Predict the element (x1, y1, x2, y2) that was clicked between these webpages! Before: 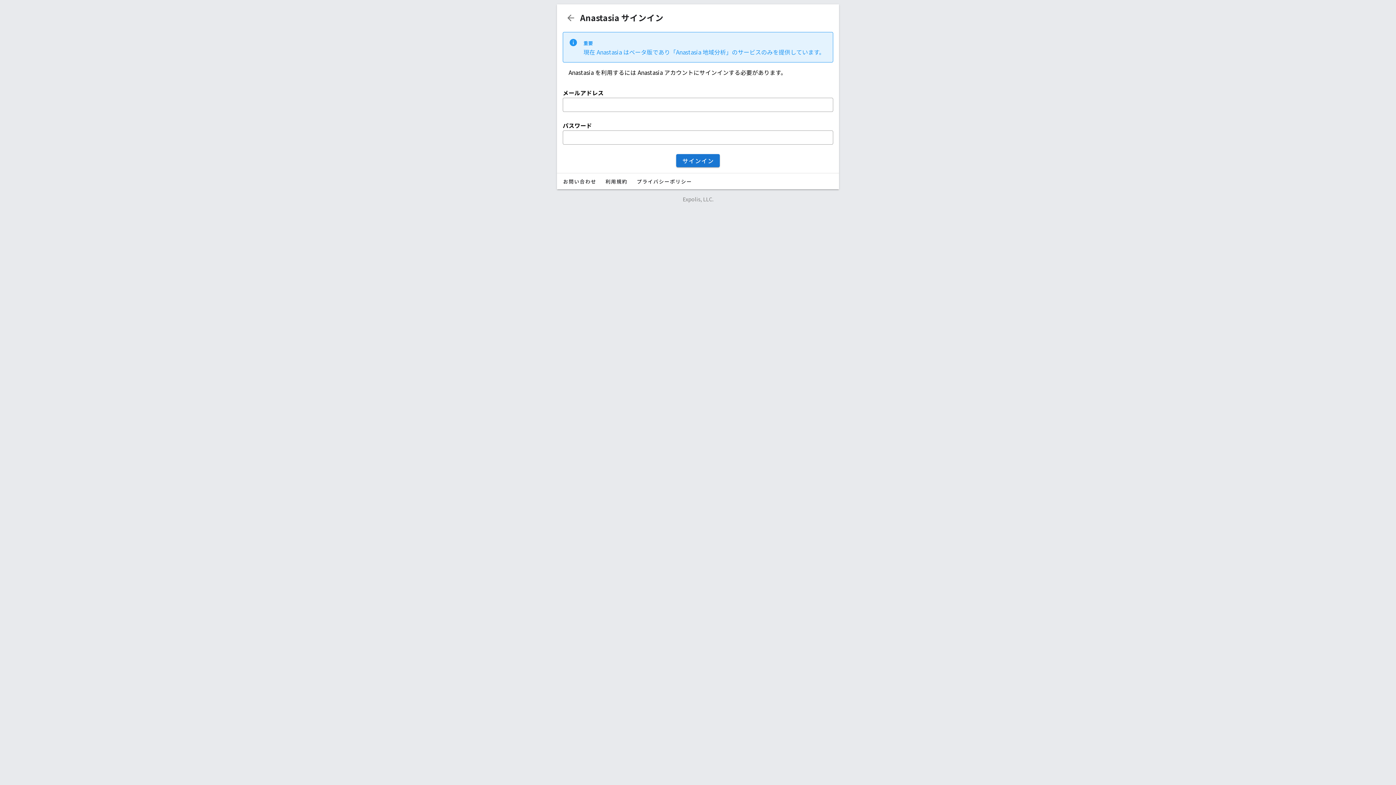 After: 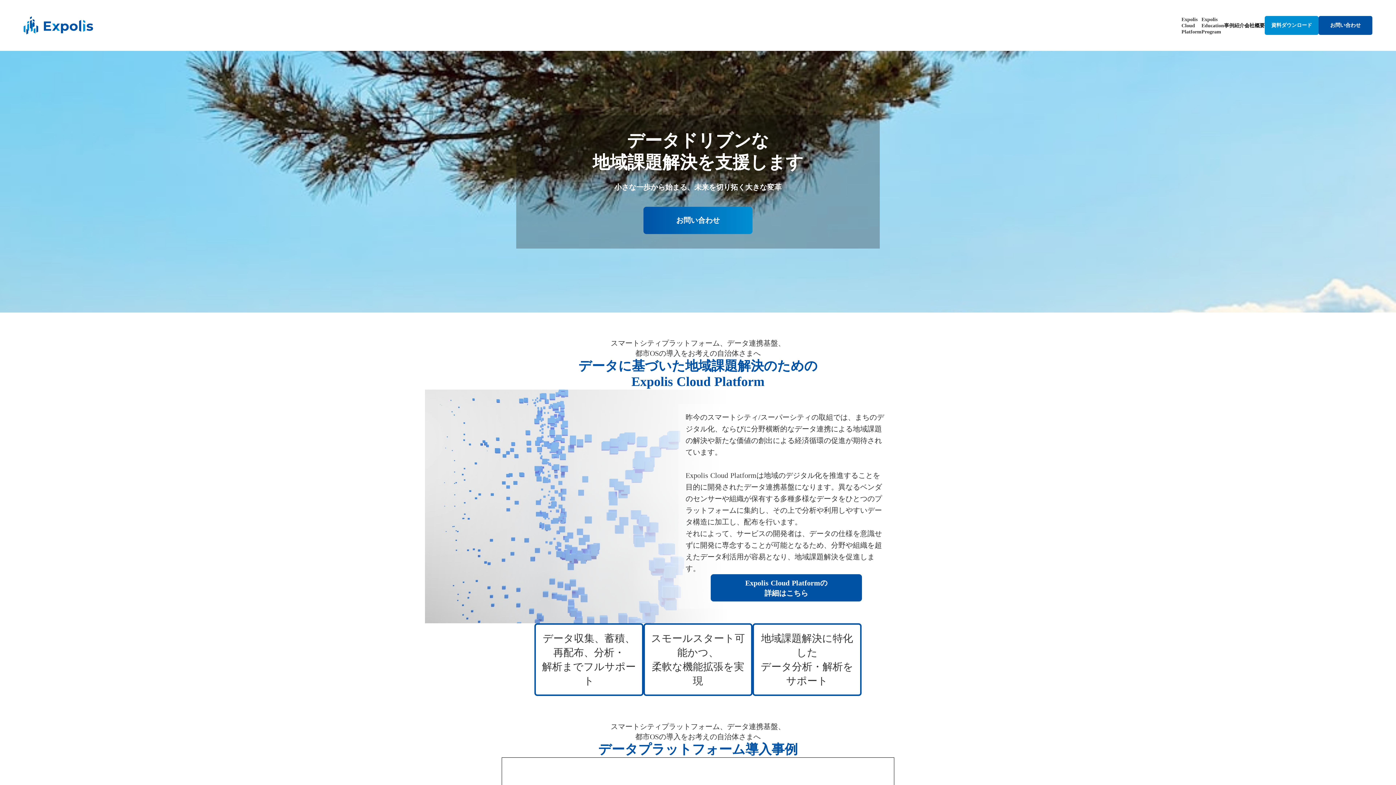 Action: label: Expolis, LLC. bbox: (682, 195, 713, 202)